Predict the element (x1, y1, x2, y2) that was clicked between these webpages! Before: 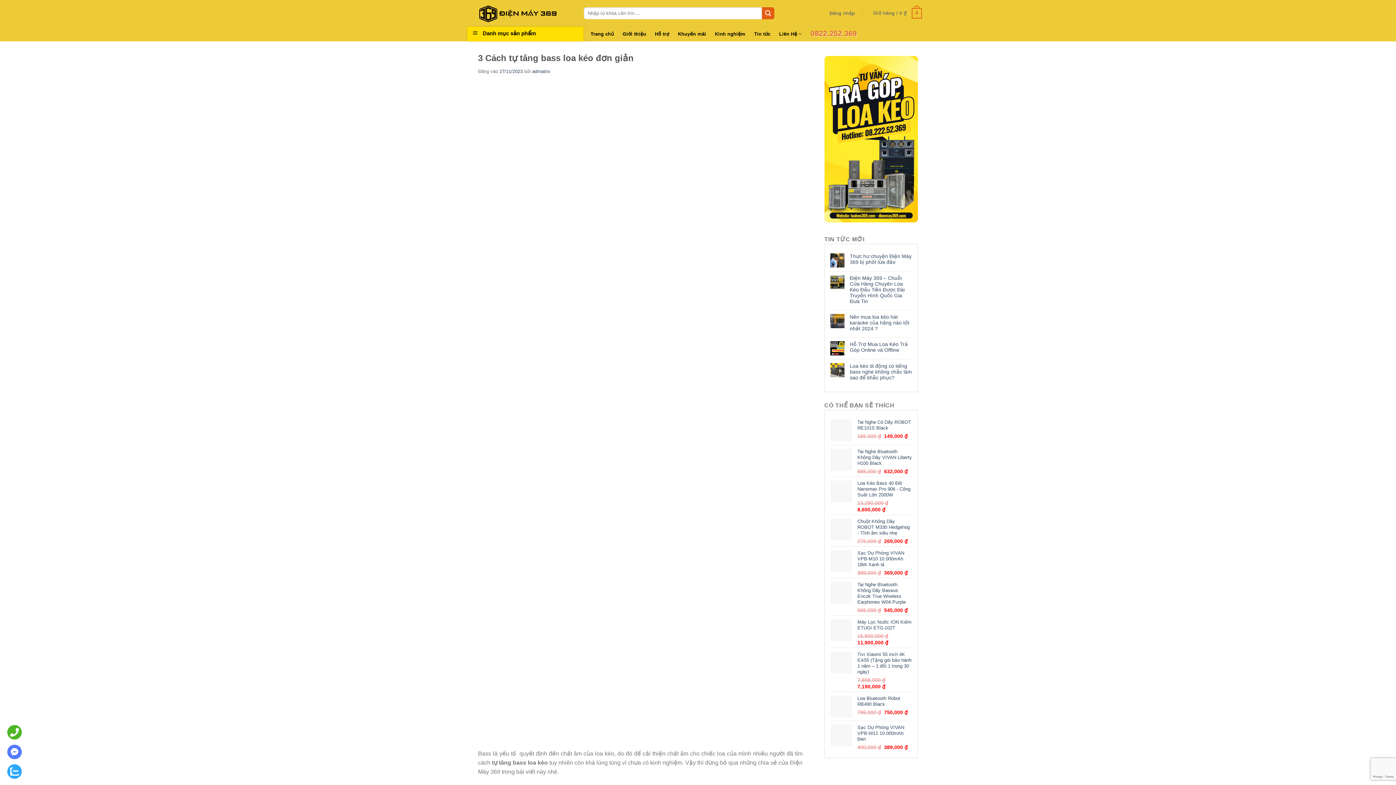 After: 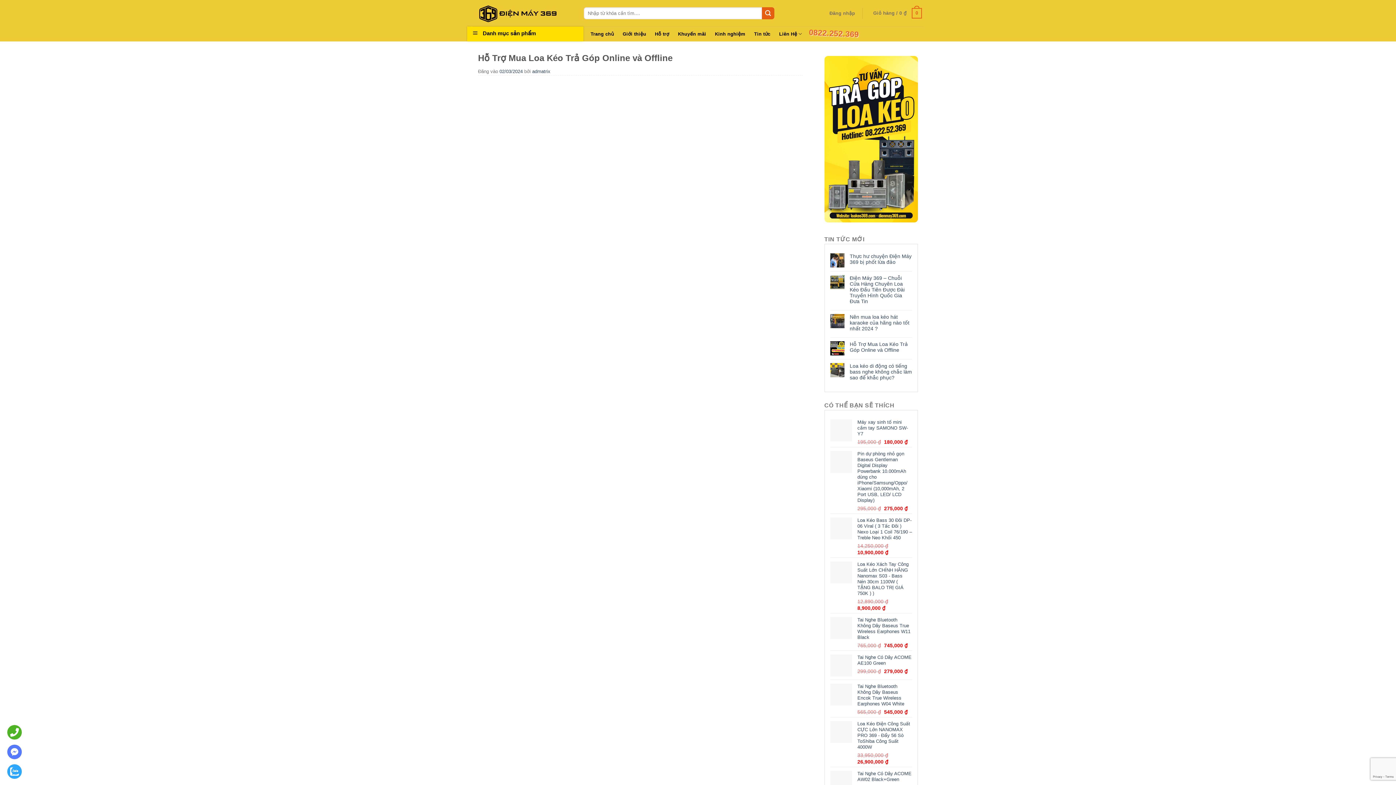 Action: label: Hỗ Trợ Mua Loa Kéo Trả Góp Online và Offline bbox: (850, 341, 912, 353)